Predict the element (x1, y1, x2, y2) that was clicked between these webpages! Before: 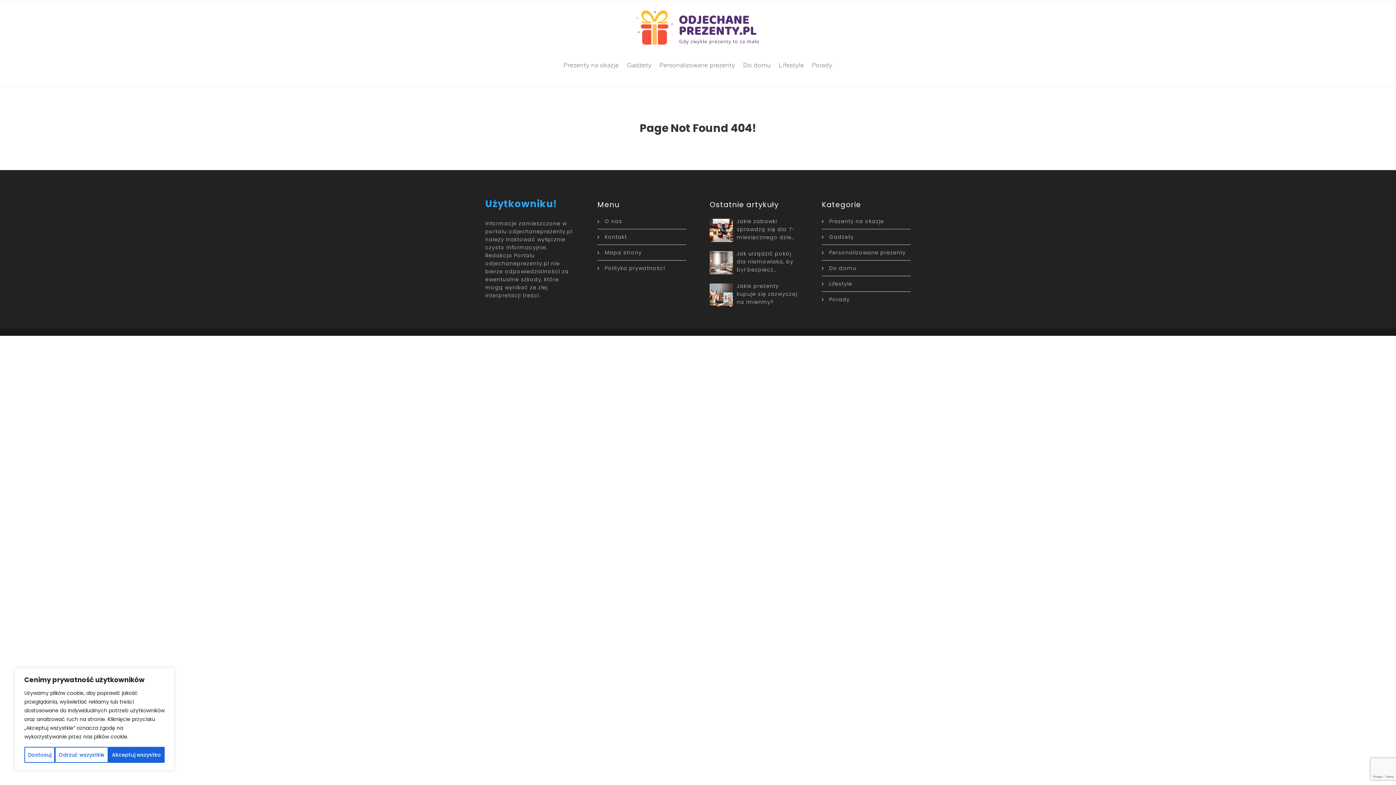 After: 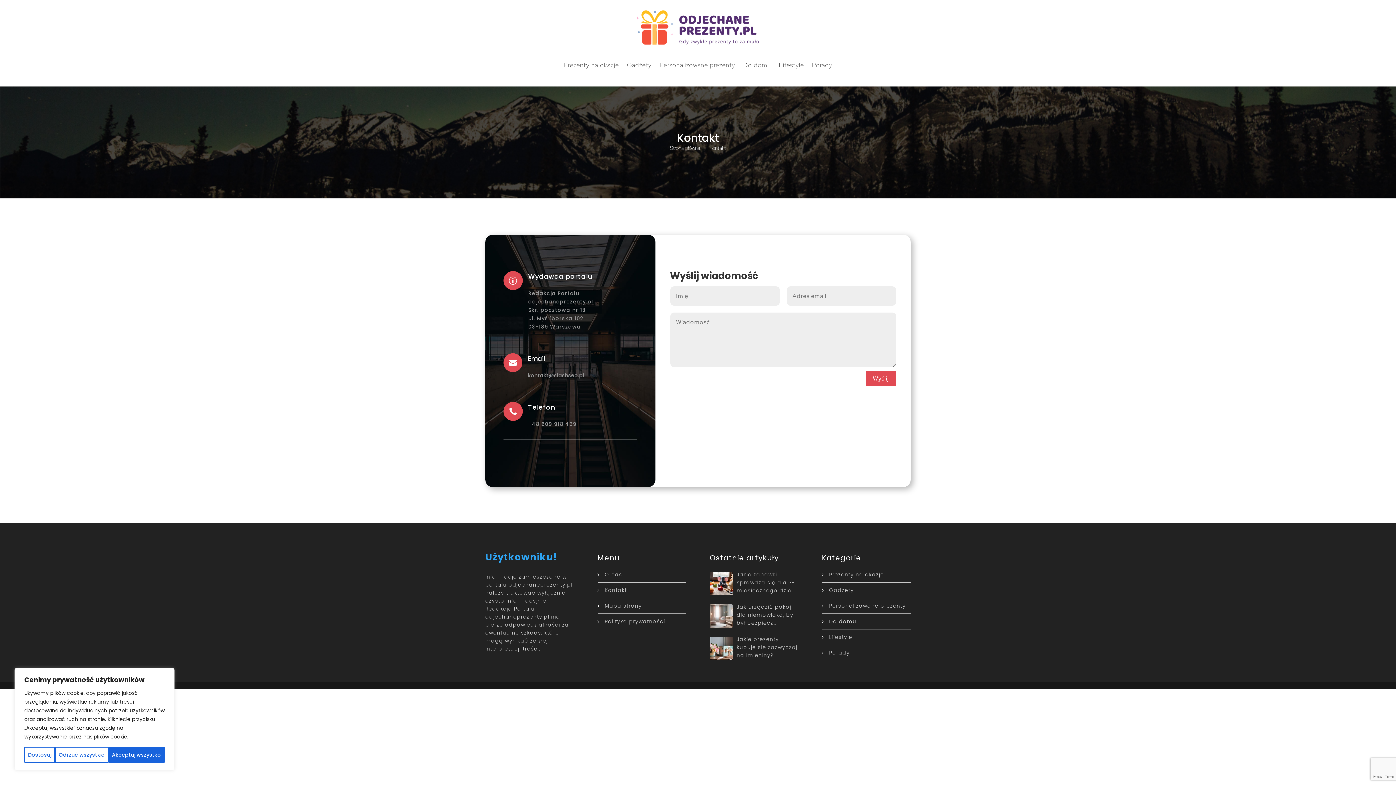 Action: bbox: (604, 233, 627, 240) label: Kontakt